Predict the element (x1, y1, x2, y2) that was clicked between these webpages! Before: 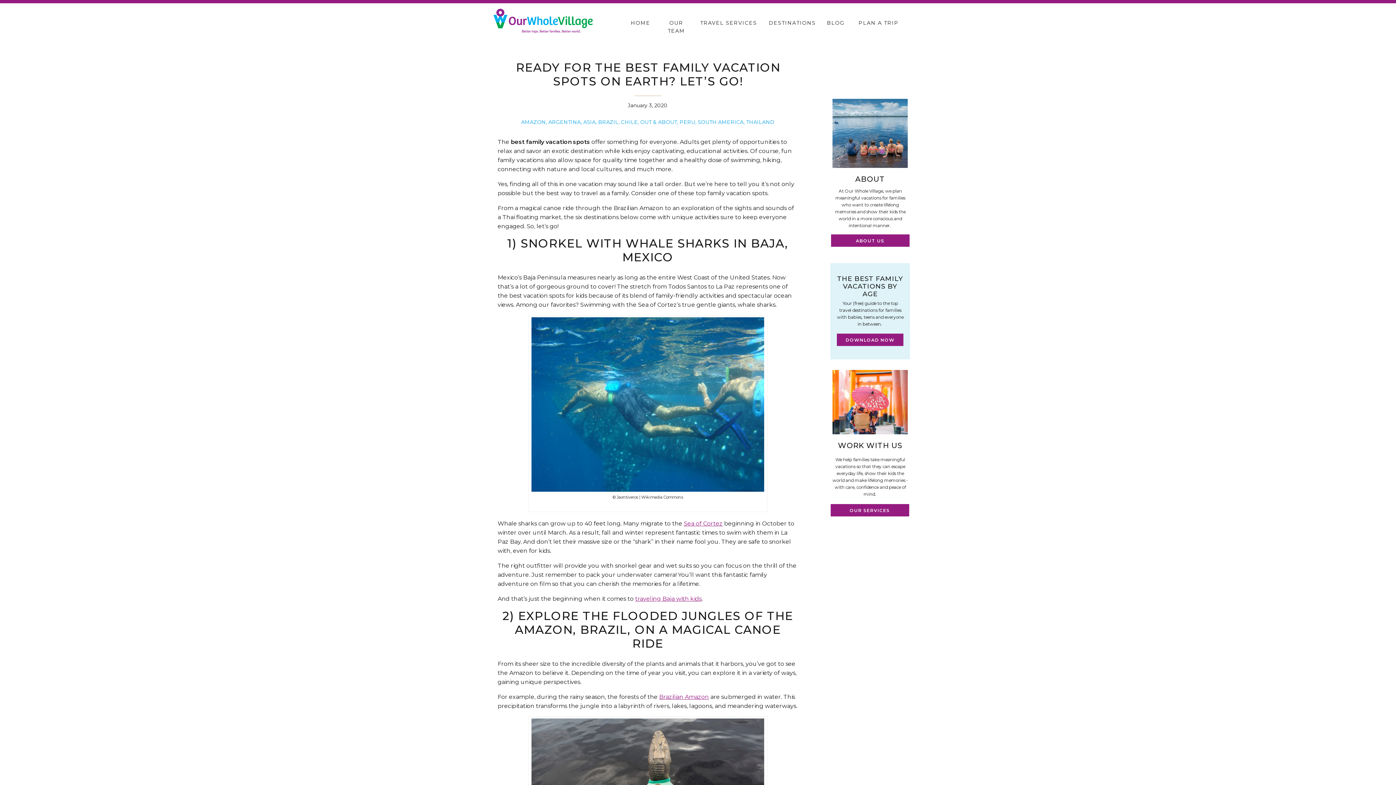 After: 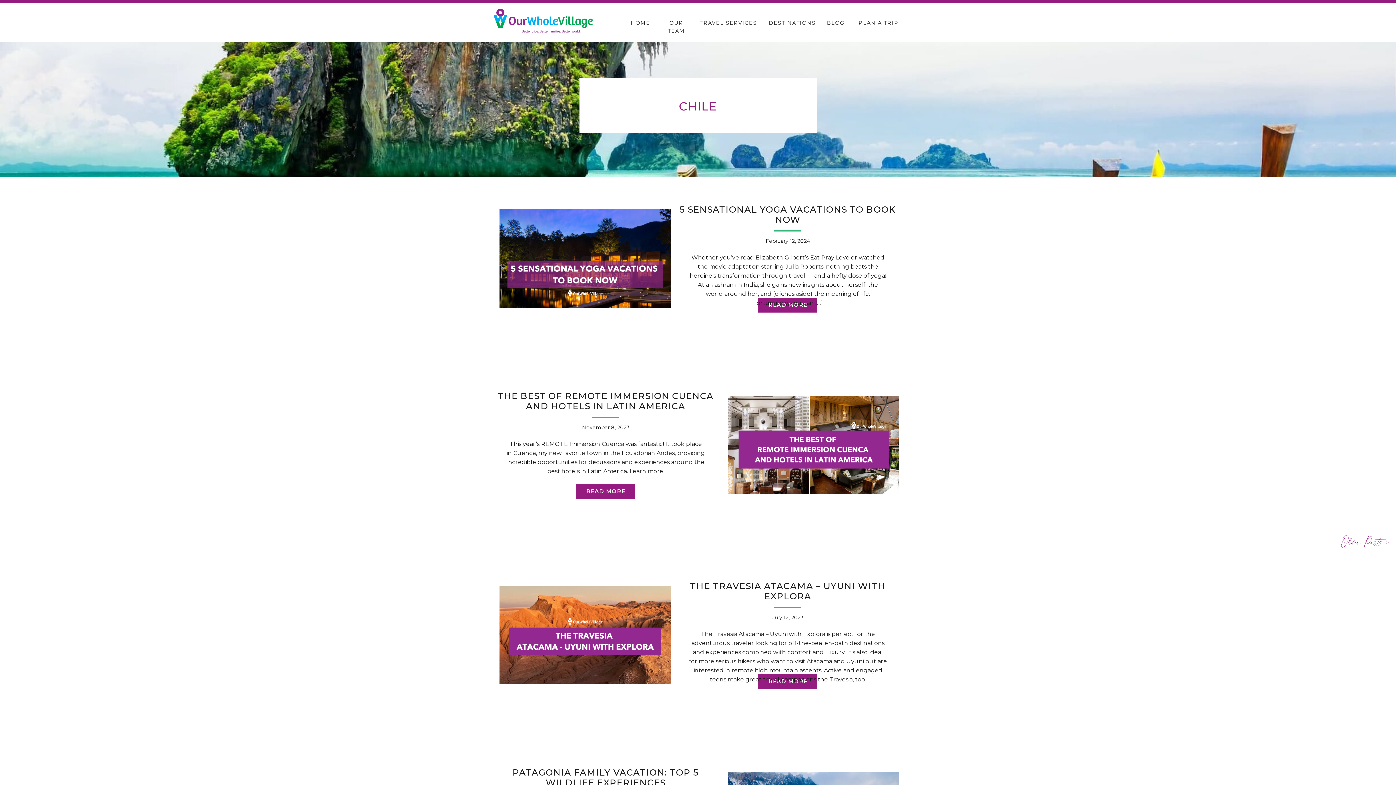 Action: label: CHILE bbox: (621, 118, 638, 125)